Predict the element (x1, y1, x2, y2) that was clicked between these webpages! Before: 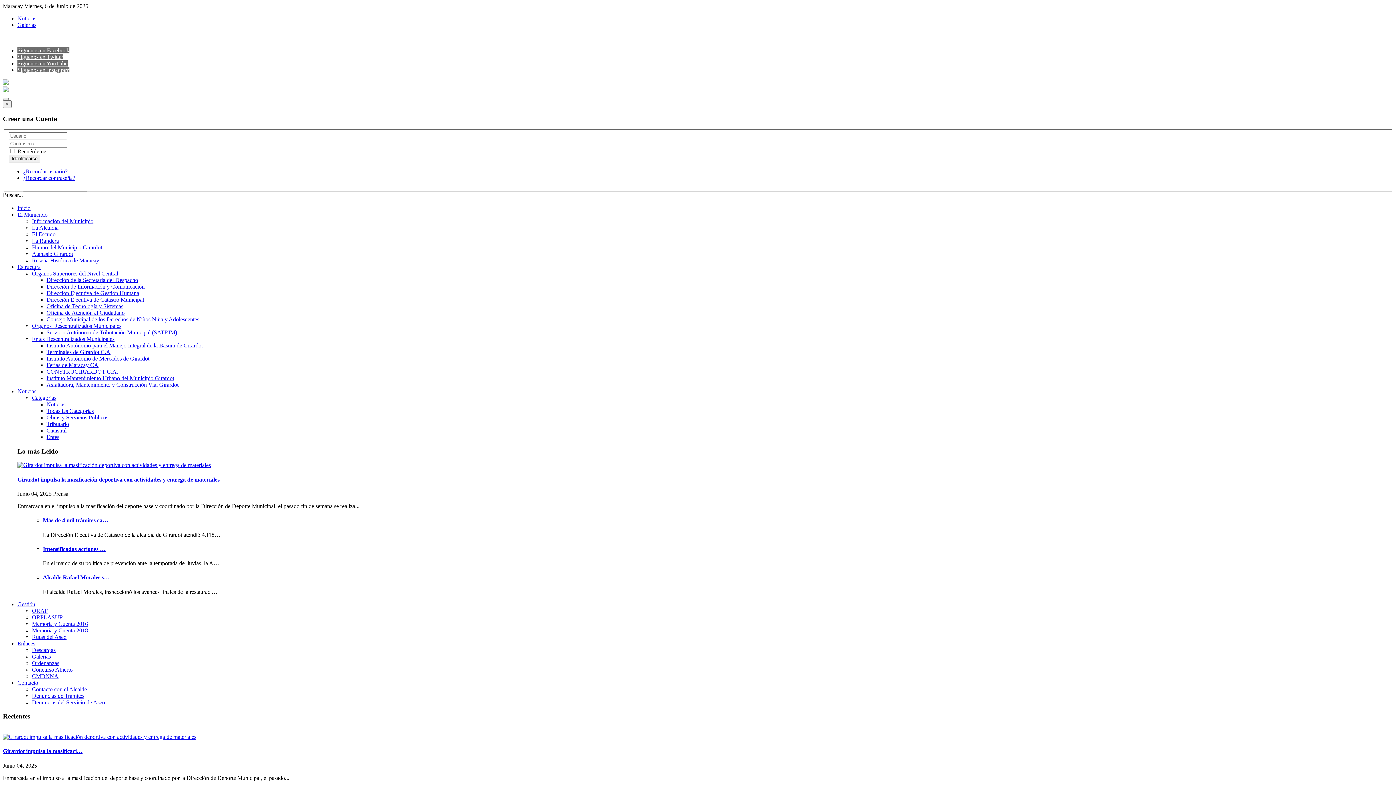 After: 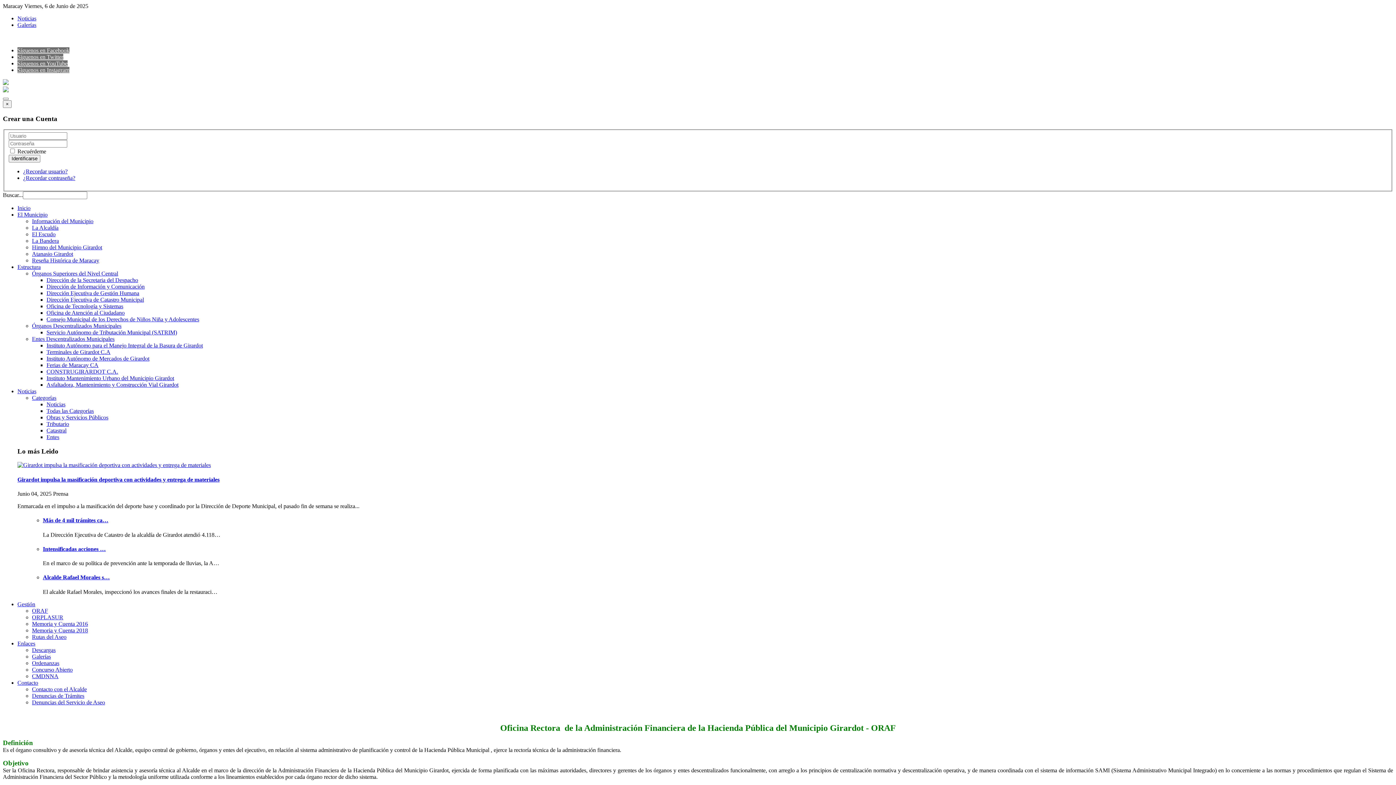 Action: label: ORAF bbox: (32, 607, 48, 614)